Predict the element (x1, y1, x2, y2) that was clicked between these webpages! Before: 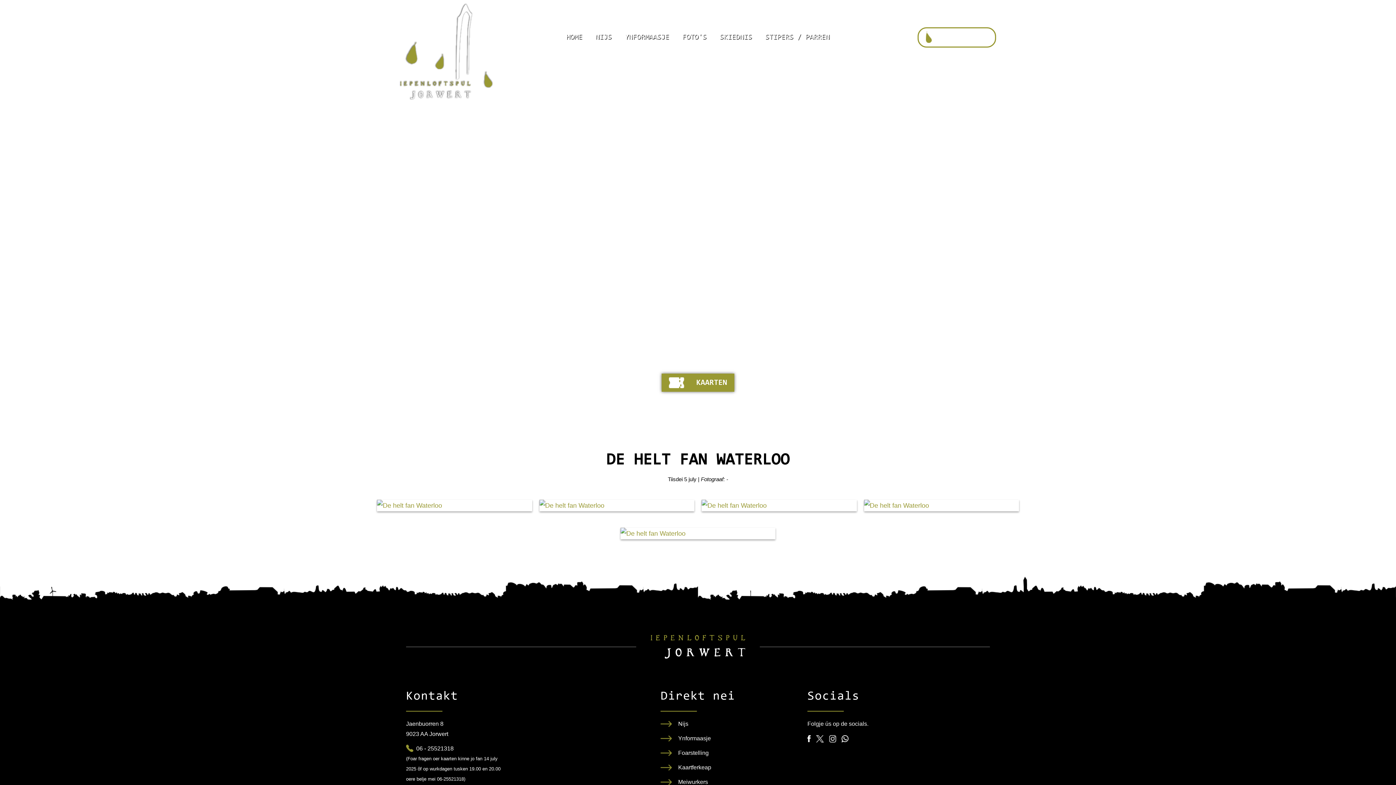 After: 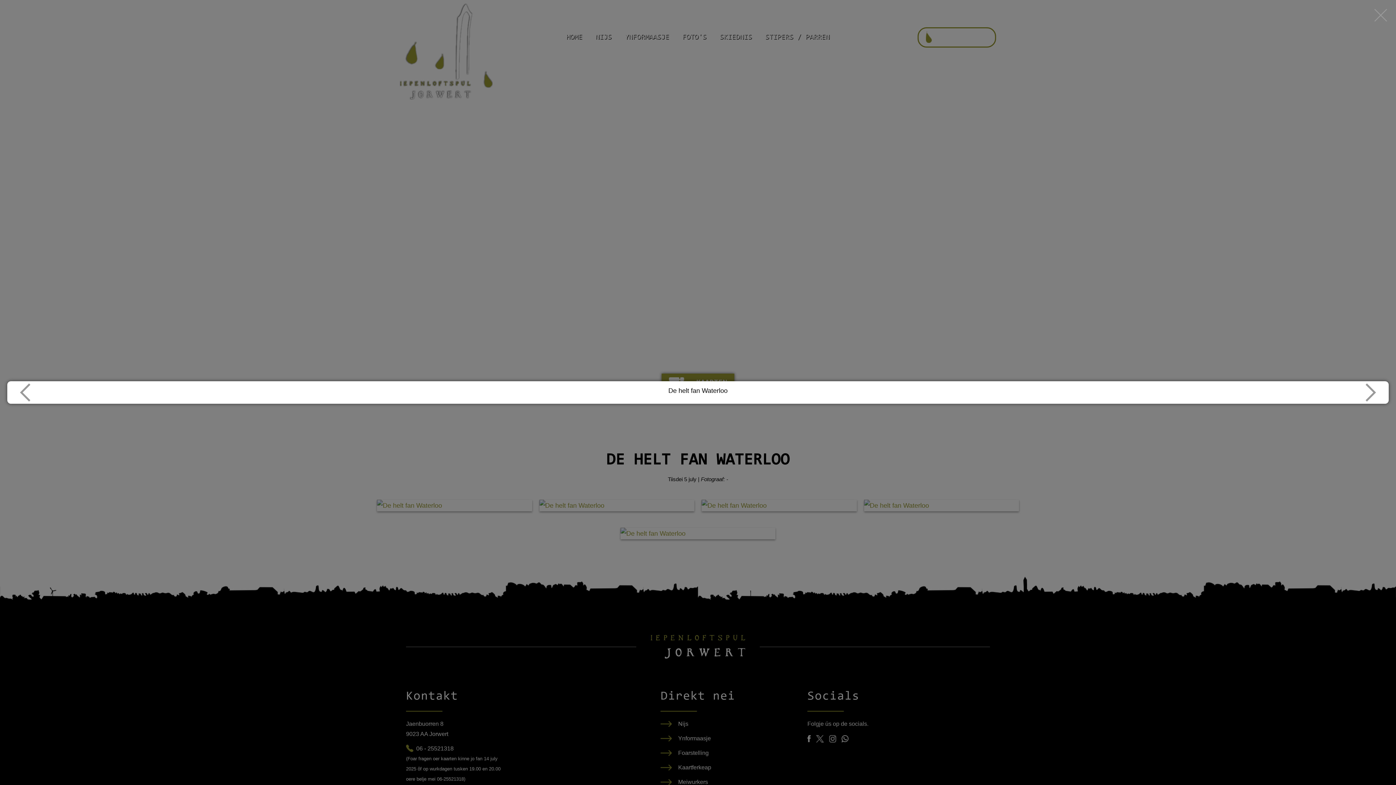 Action: bbox: (864, 499, 1019, 511)